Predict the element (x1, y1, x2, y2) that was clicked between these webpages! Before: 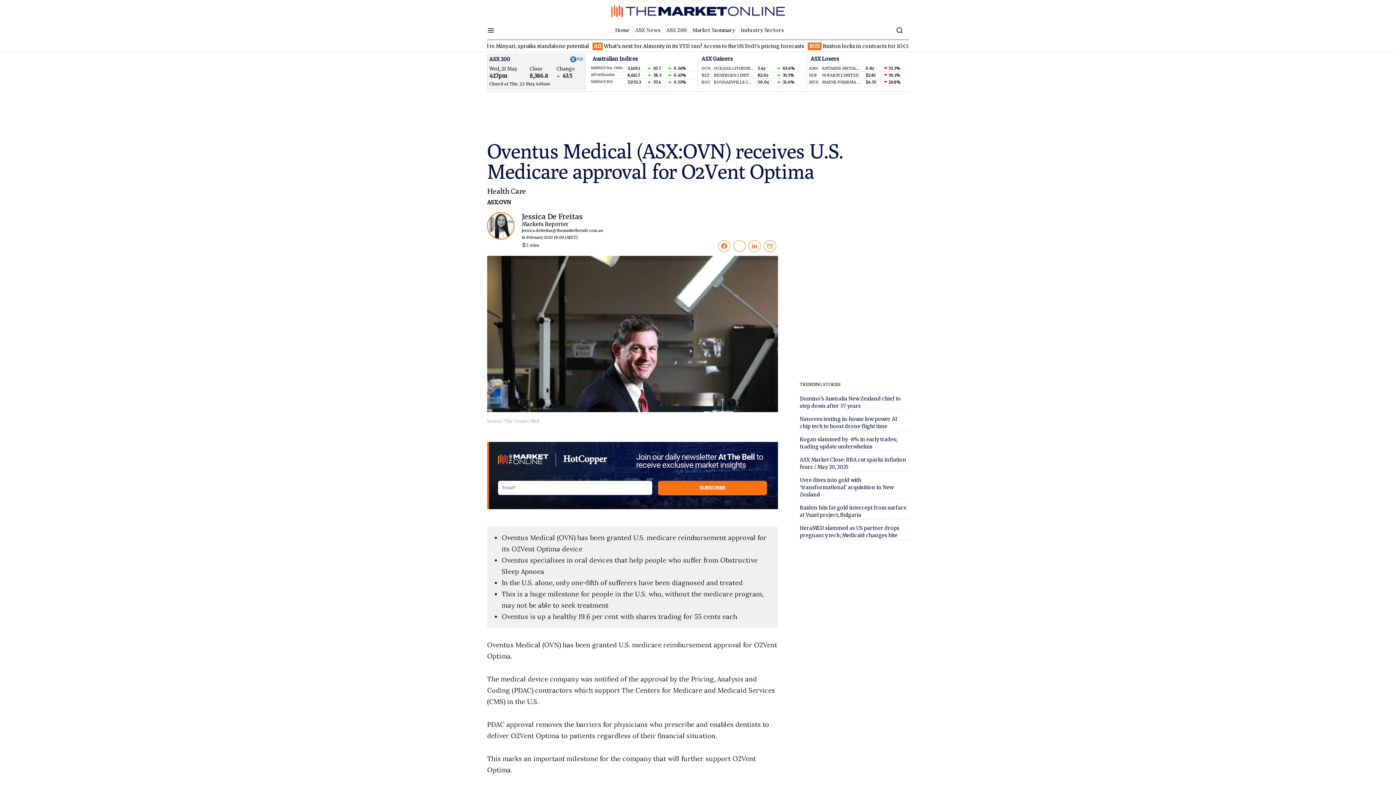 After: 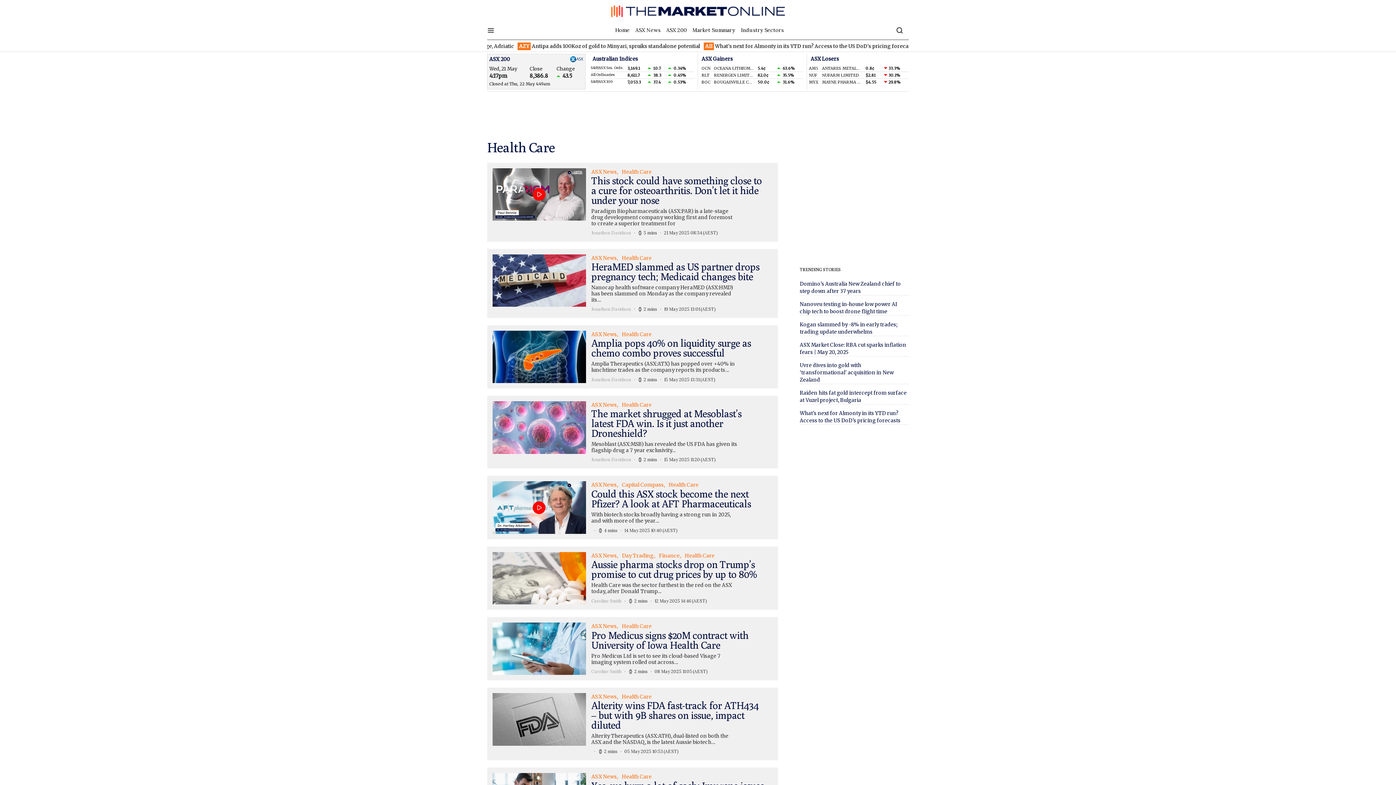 Action: bbox: (487, 186, 526, 195) label: Health Care